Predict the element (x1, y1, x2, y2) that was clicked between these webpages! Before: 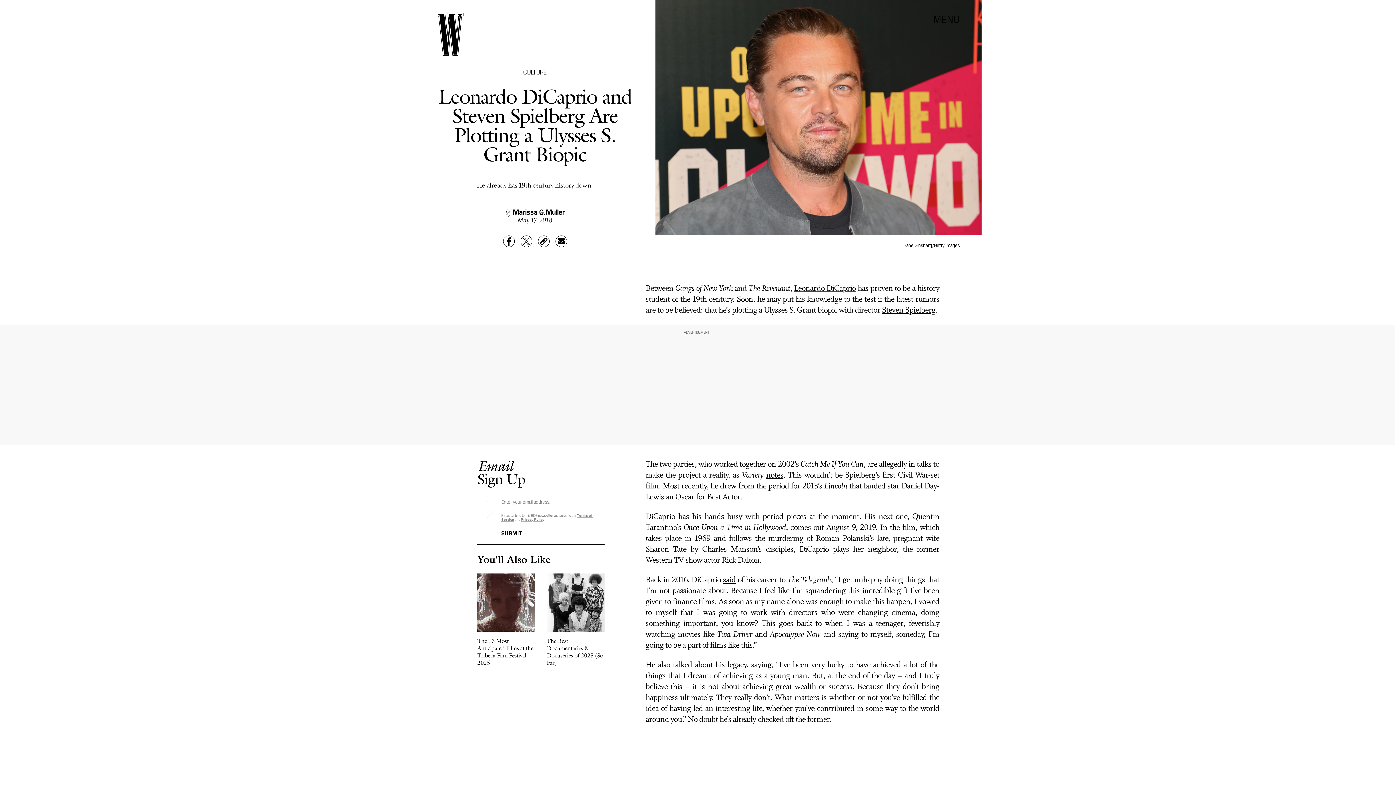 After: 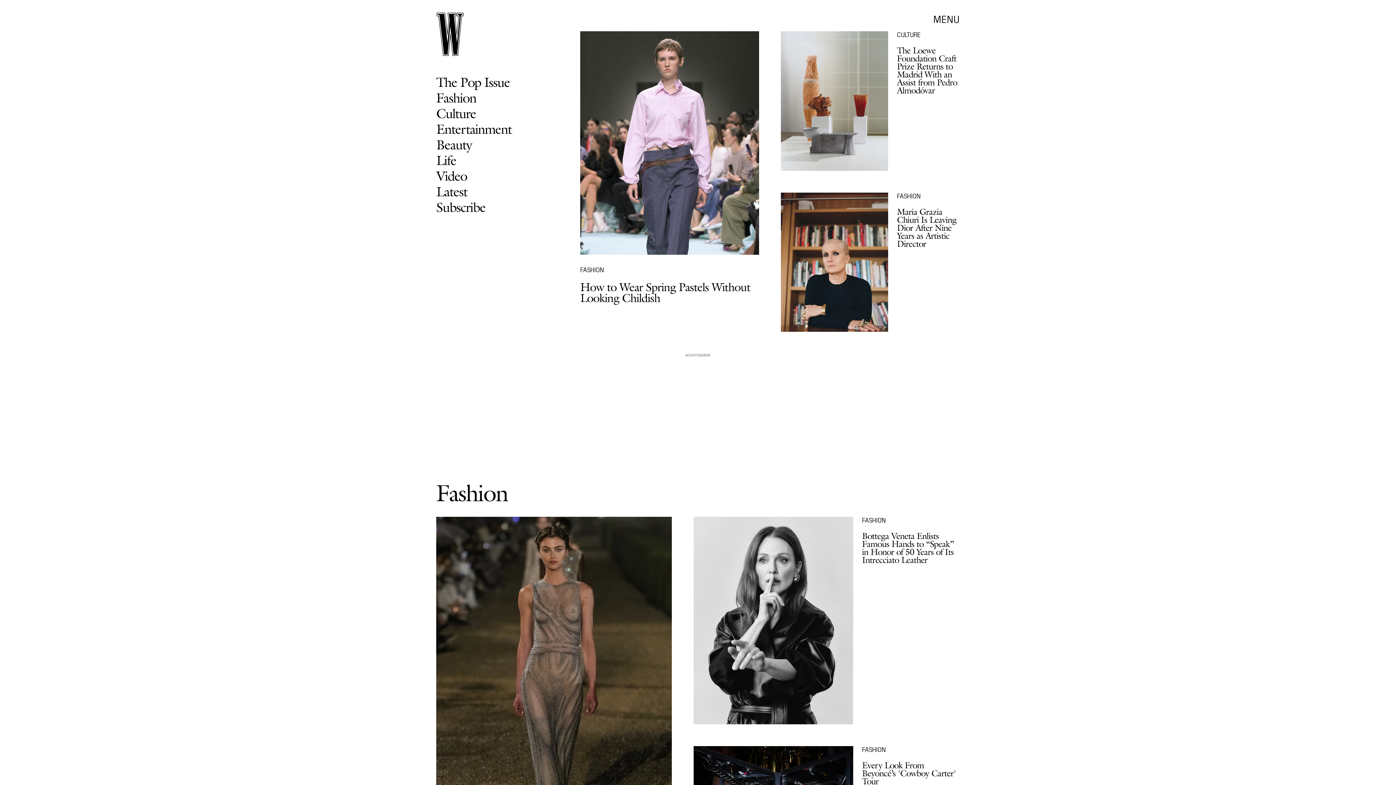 Action: bbox: (436, 11, 464, 57)